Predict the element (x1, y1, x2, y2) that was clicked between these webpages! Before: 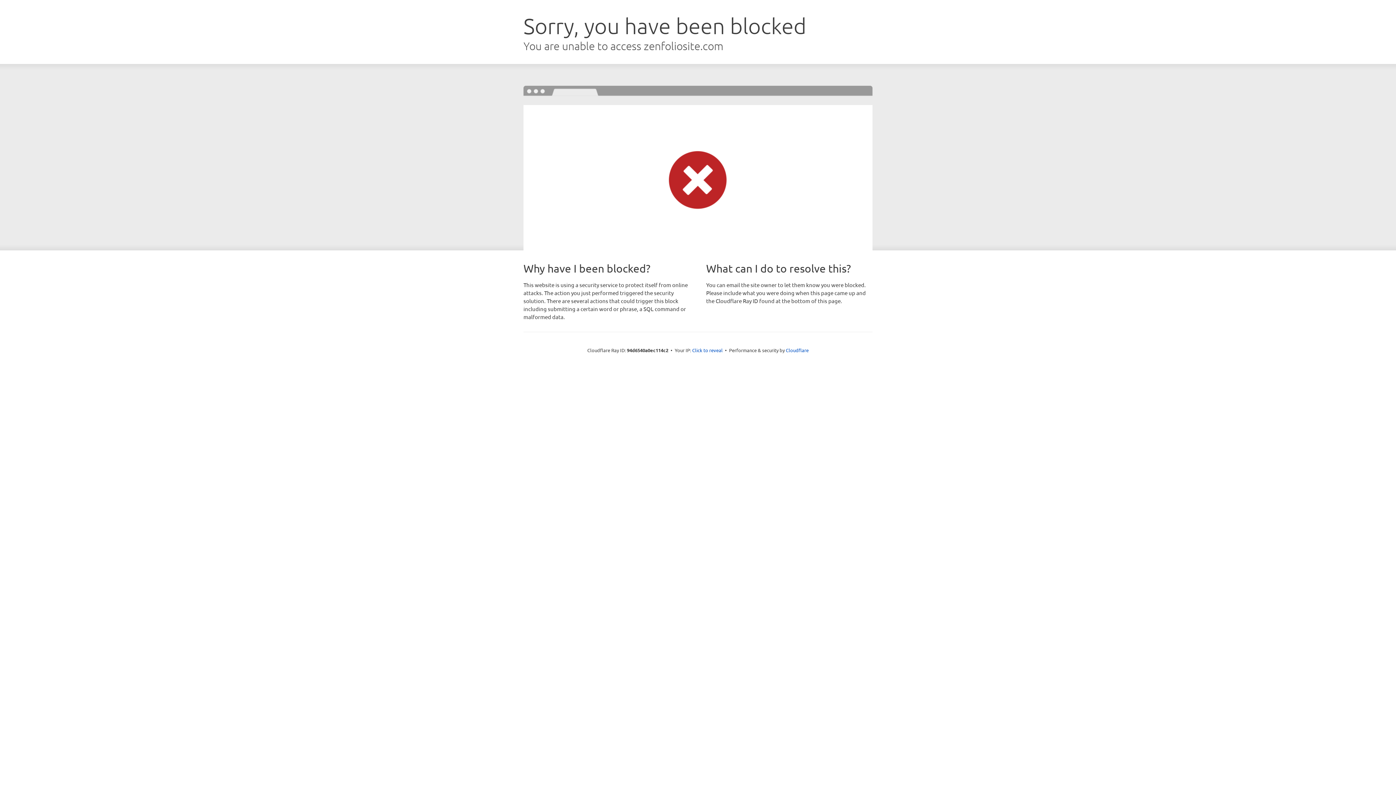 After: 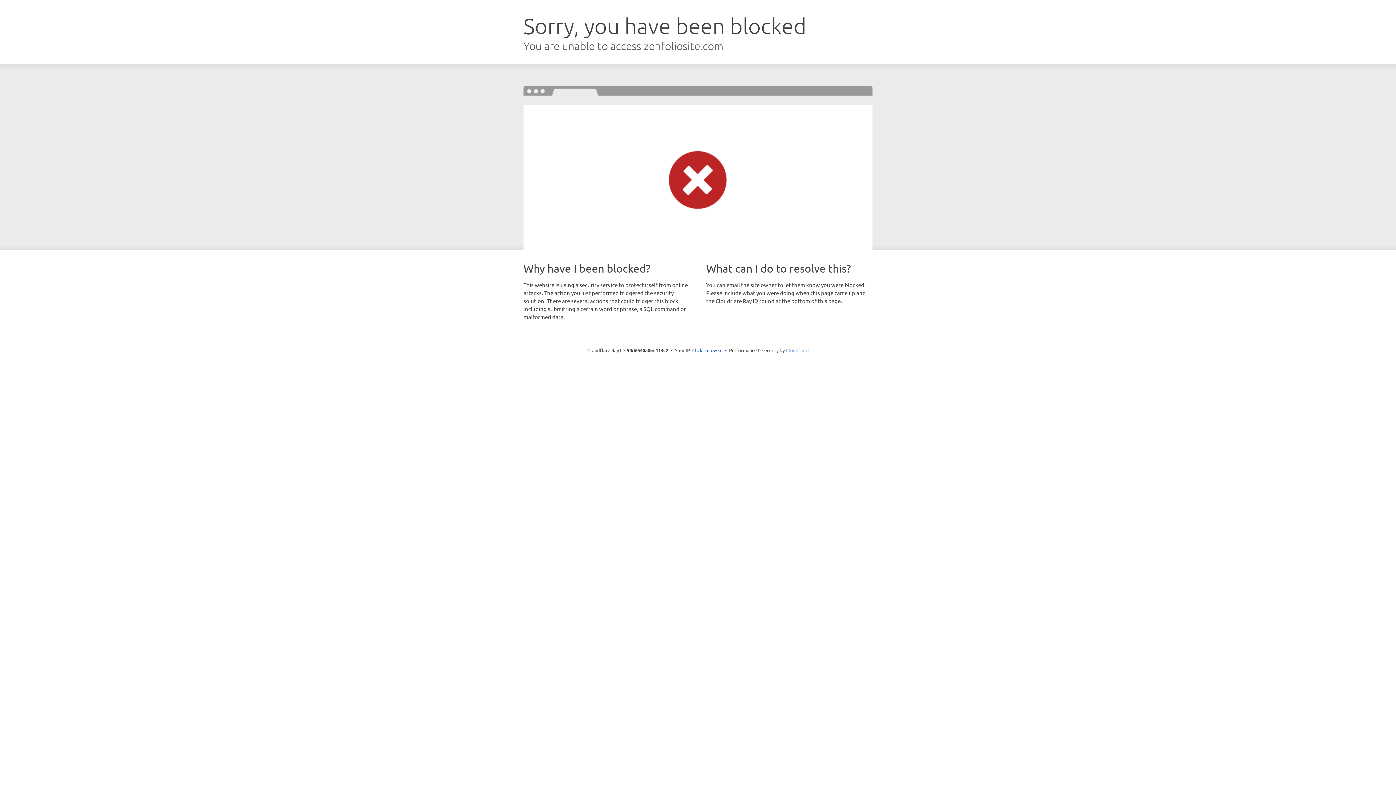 Action: label: Cloudflare bbox: (786, 347, 808, 353)